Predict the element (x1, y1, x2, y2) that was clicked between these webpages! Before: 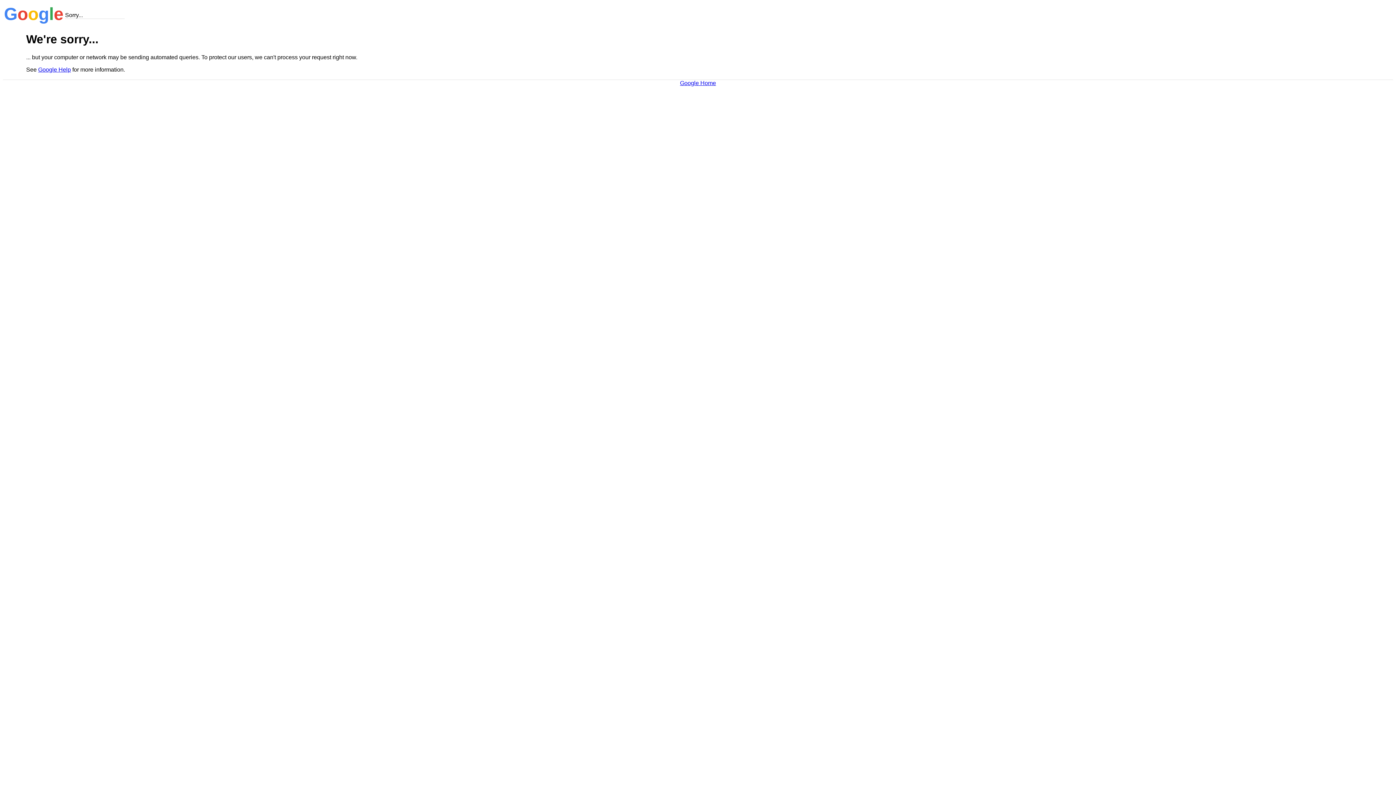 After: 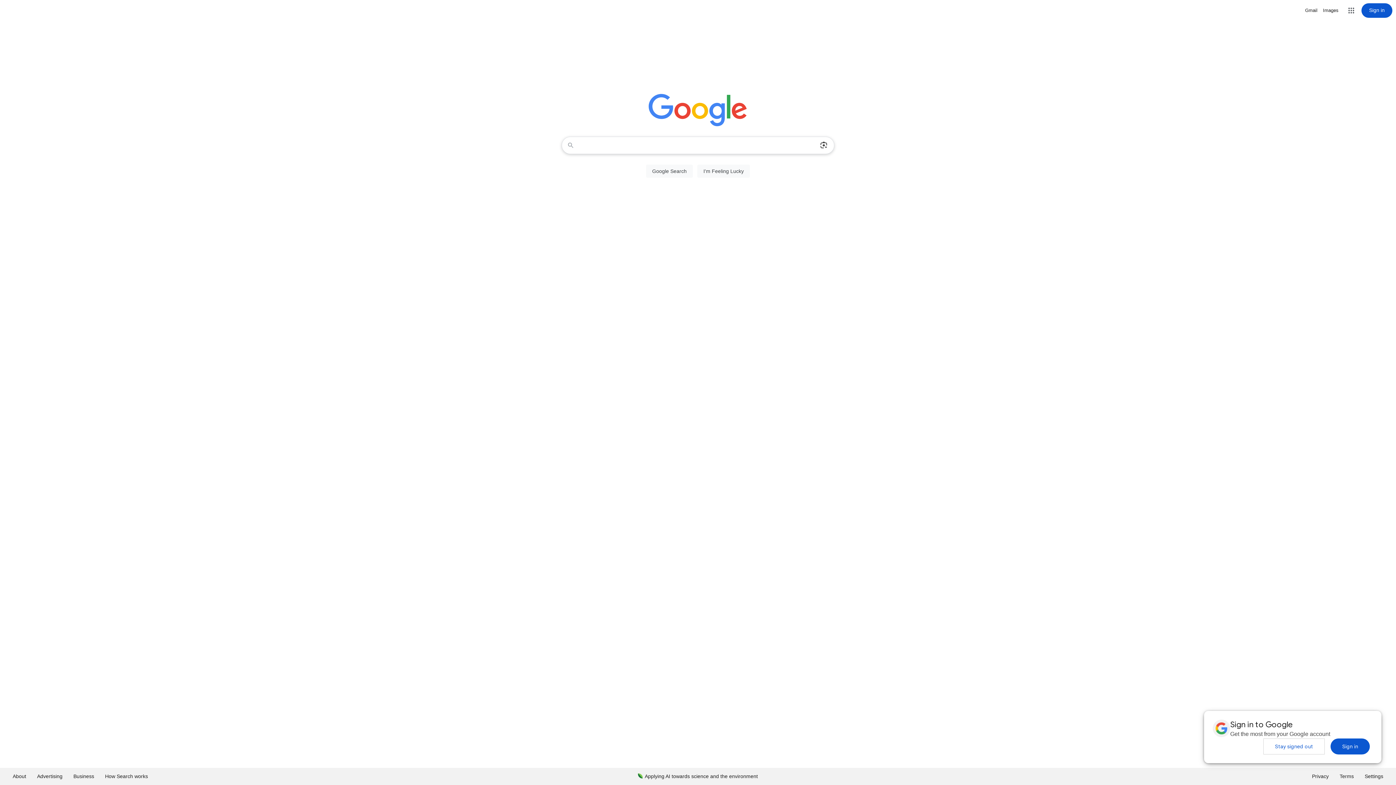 Action: bbox: (680, 79, 716, 86) label: Google Home